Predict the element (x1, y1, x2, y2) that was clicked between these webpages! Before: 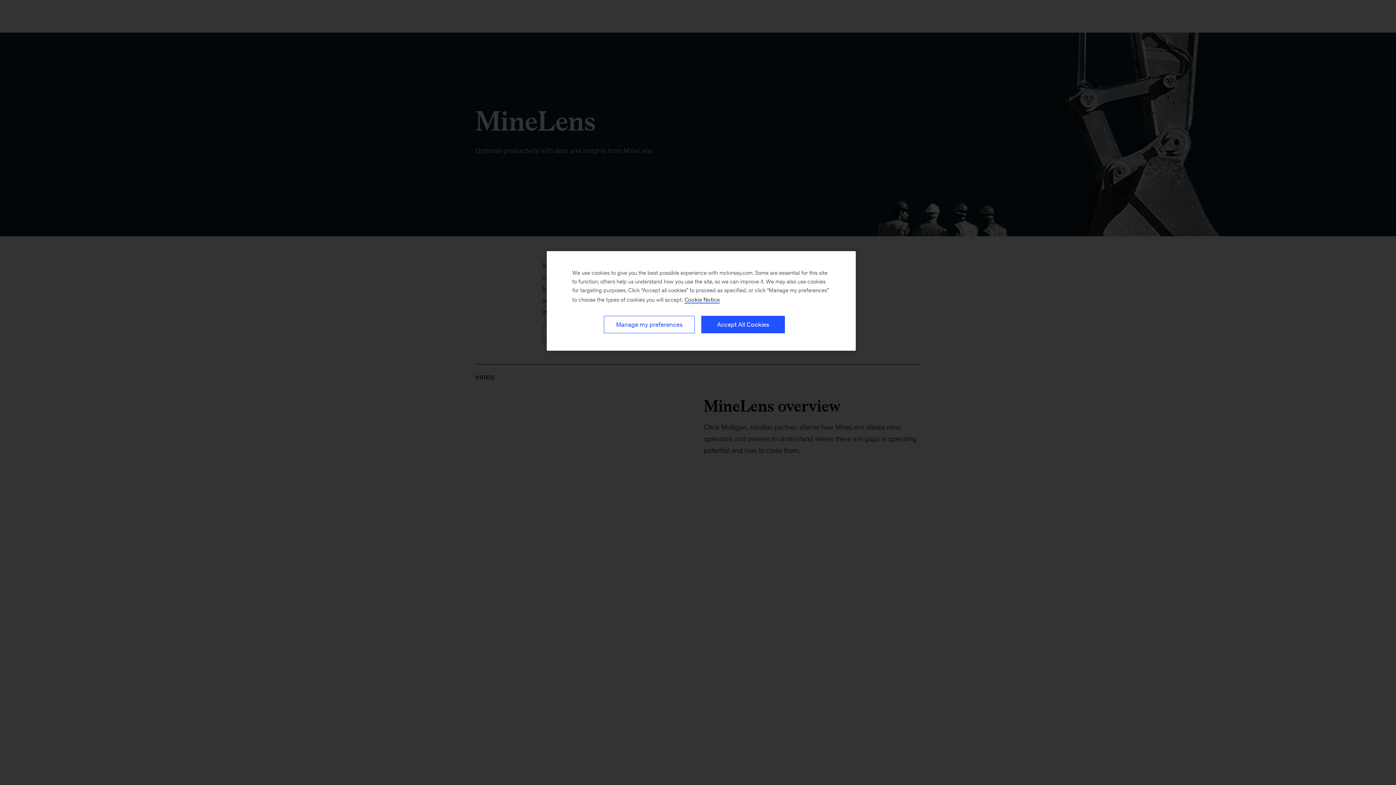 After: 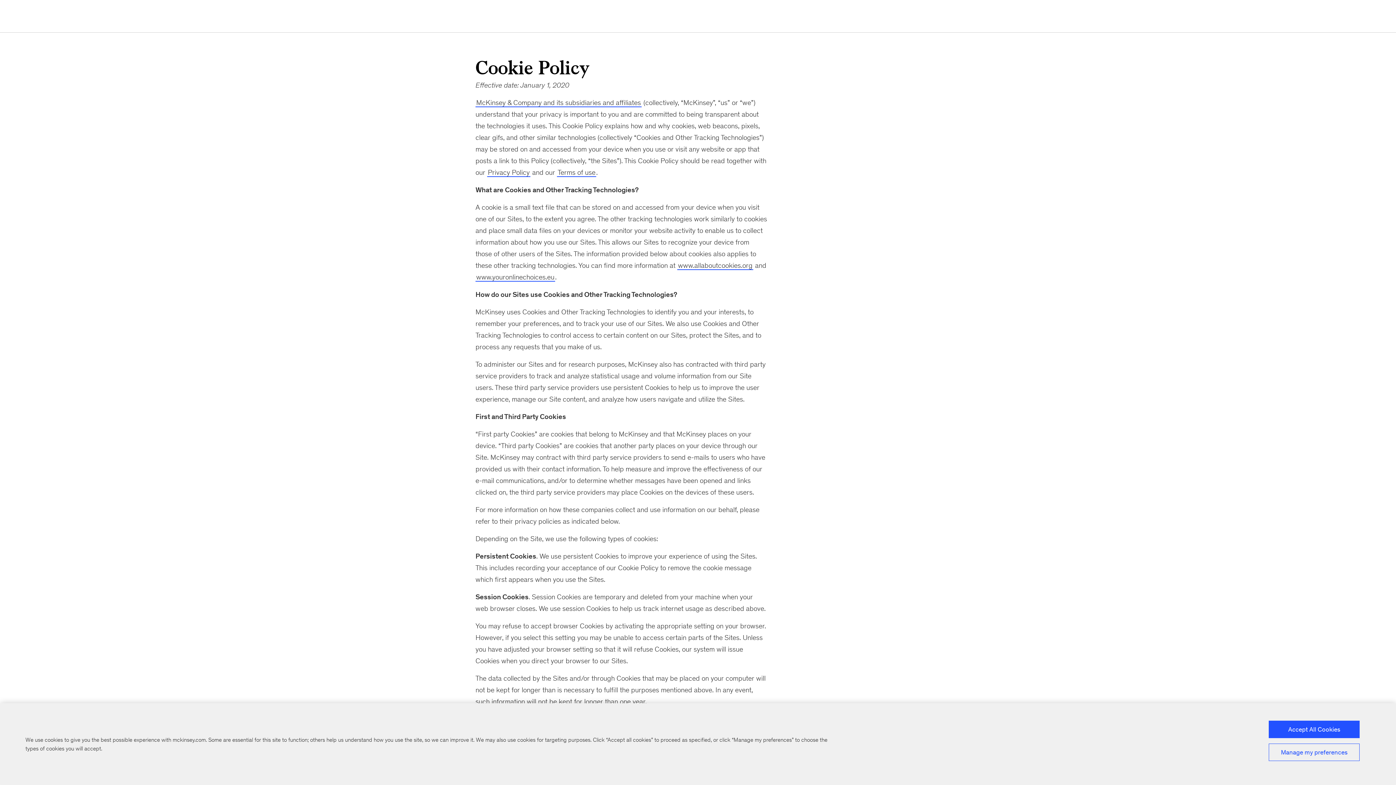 Action: bbox: (684, 296, 720, 303) label: Cookie Policy, More information about your privacy, opens in a new tab